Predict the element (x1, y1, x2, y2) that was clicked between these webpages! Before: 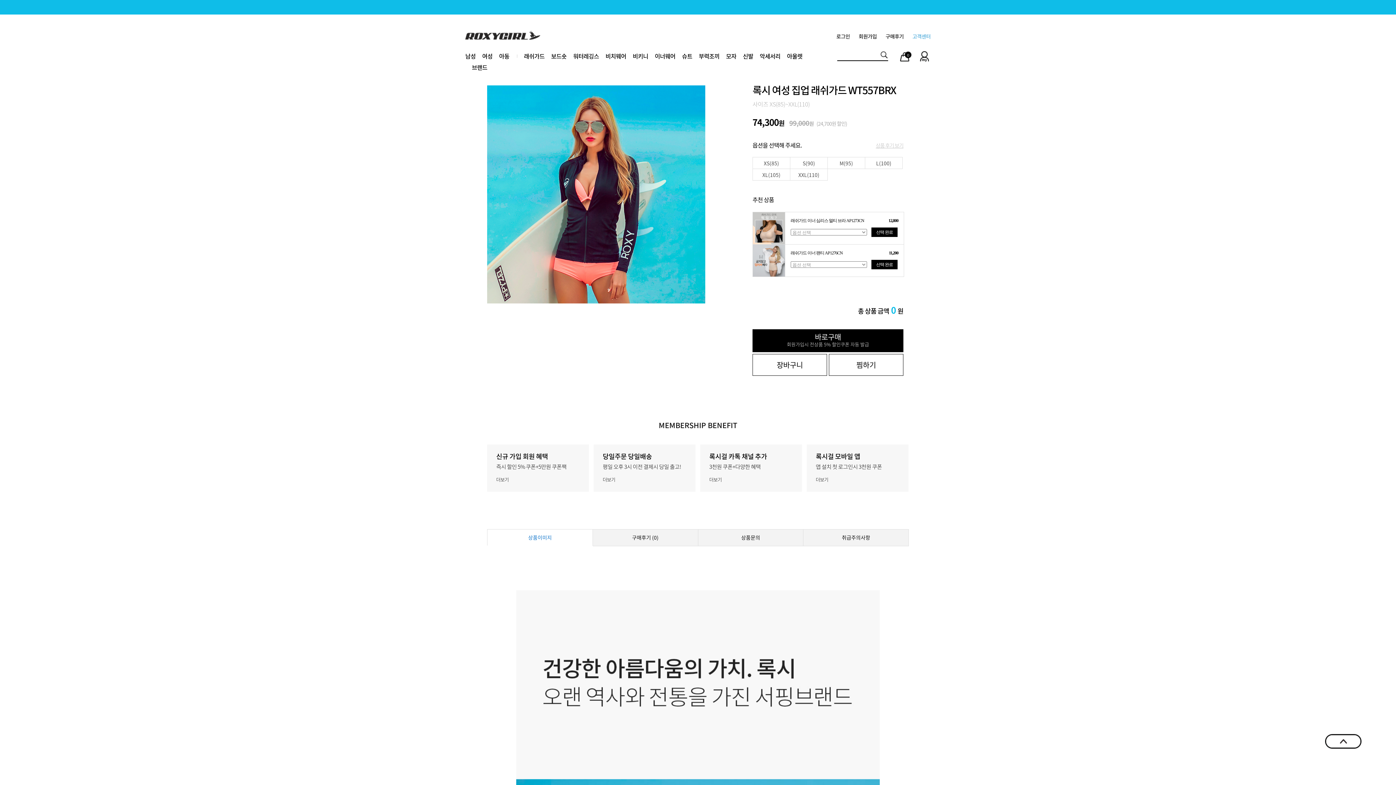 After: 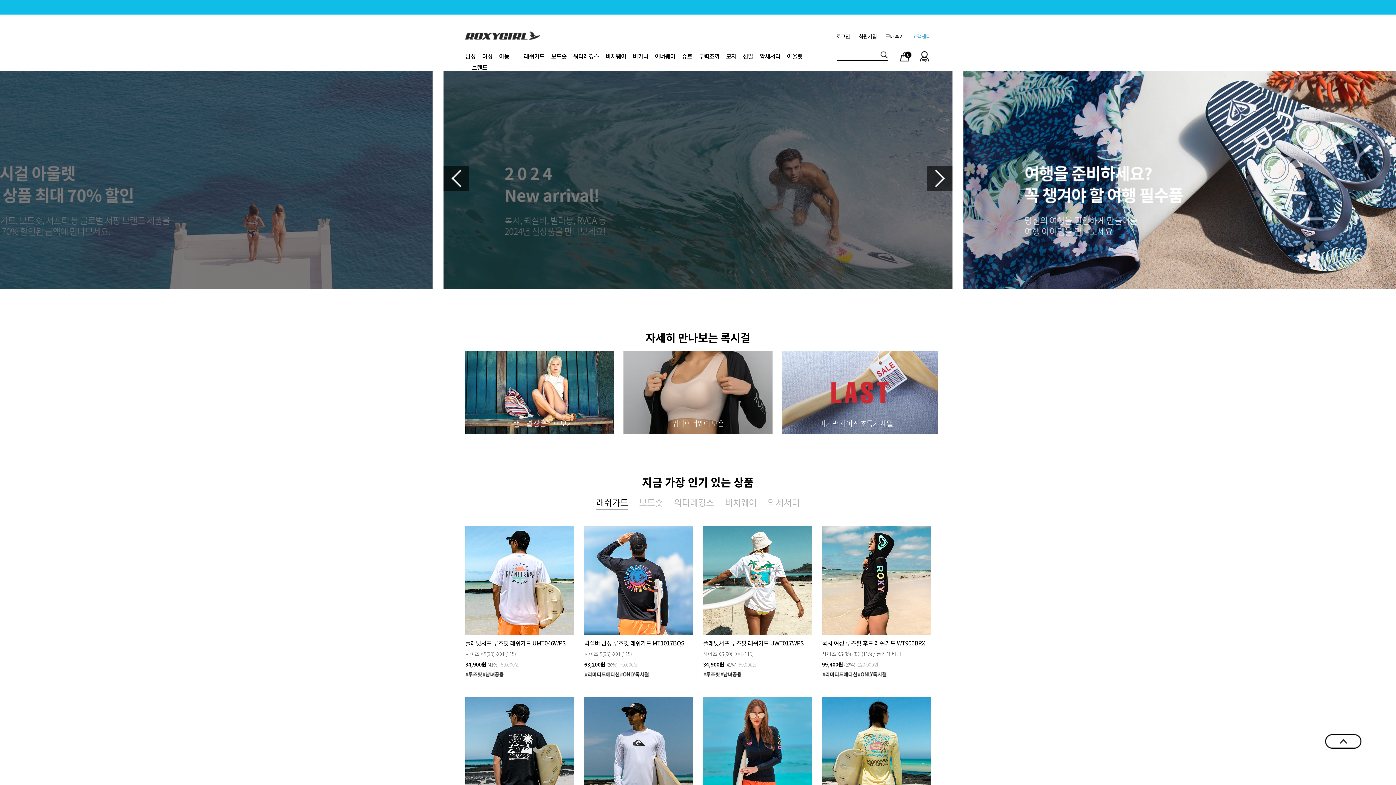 Action: bbox: (465, 30, 541, 41) label: 로고